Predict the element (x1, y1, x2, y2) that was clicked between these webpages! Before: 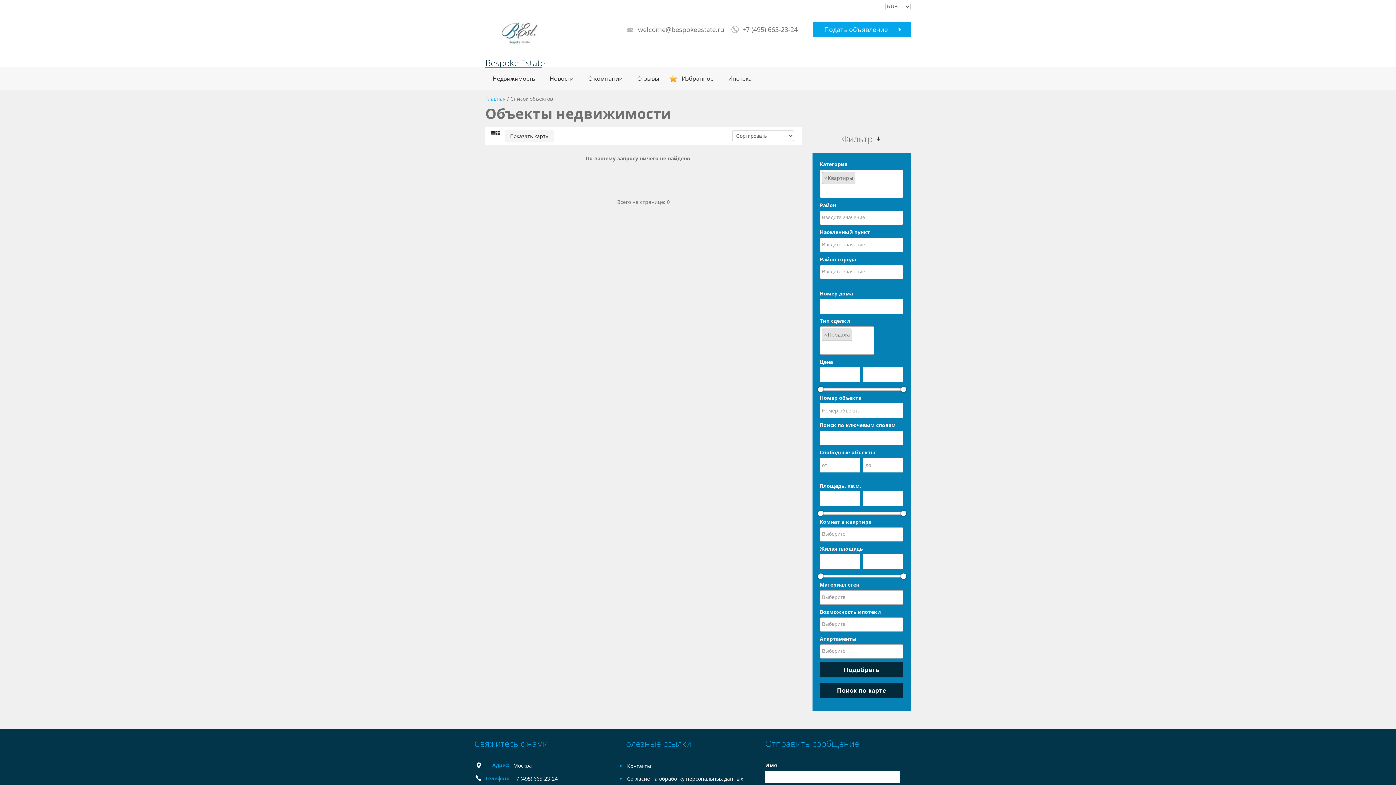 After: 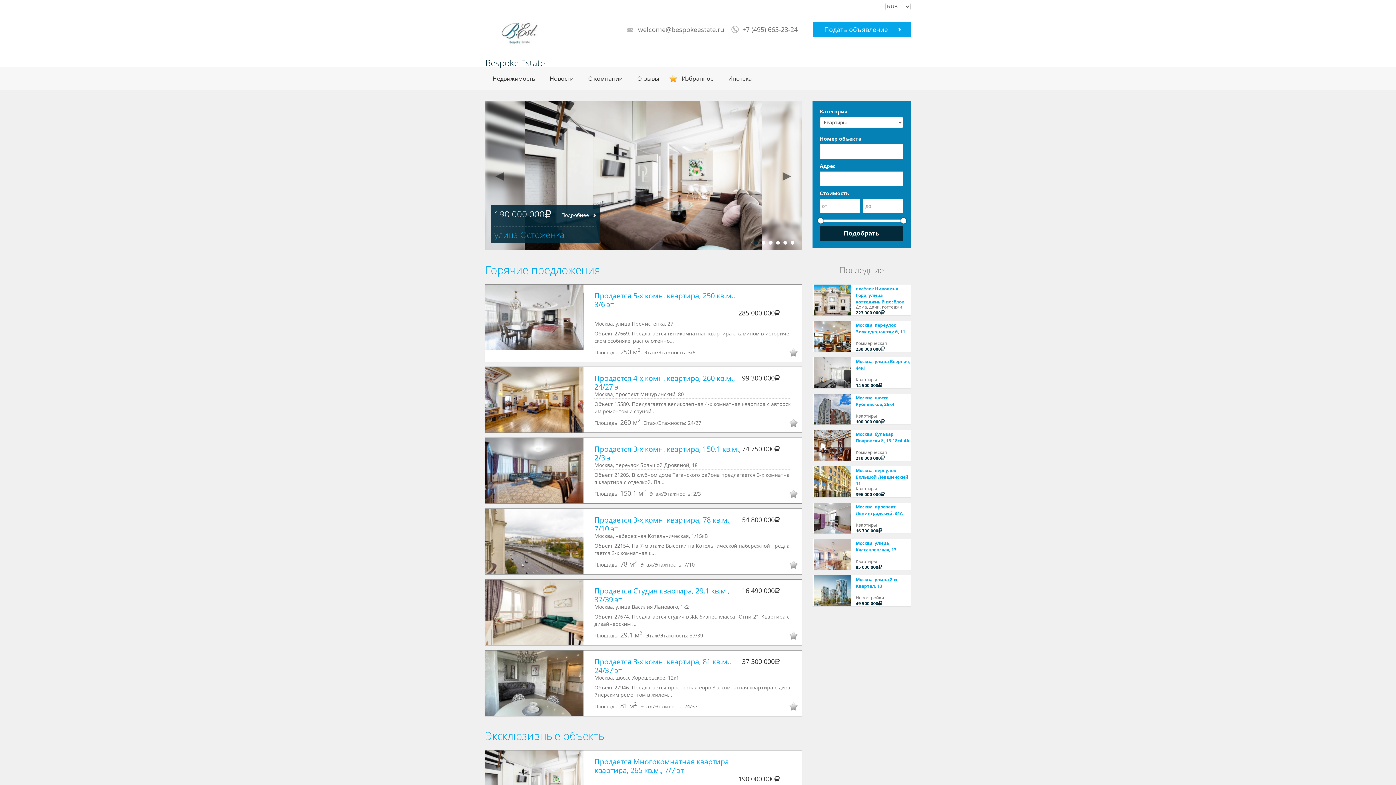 Action: bbox: (485, 58, 545, 67) label: Bespoke Estate